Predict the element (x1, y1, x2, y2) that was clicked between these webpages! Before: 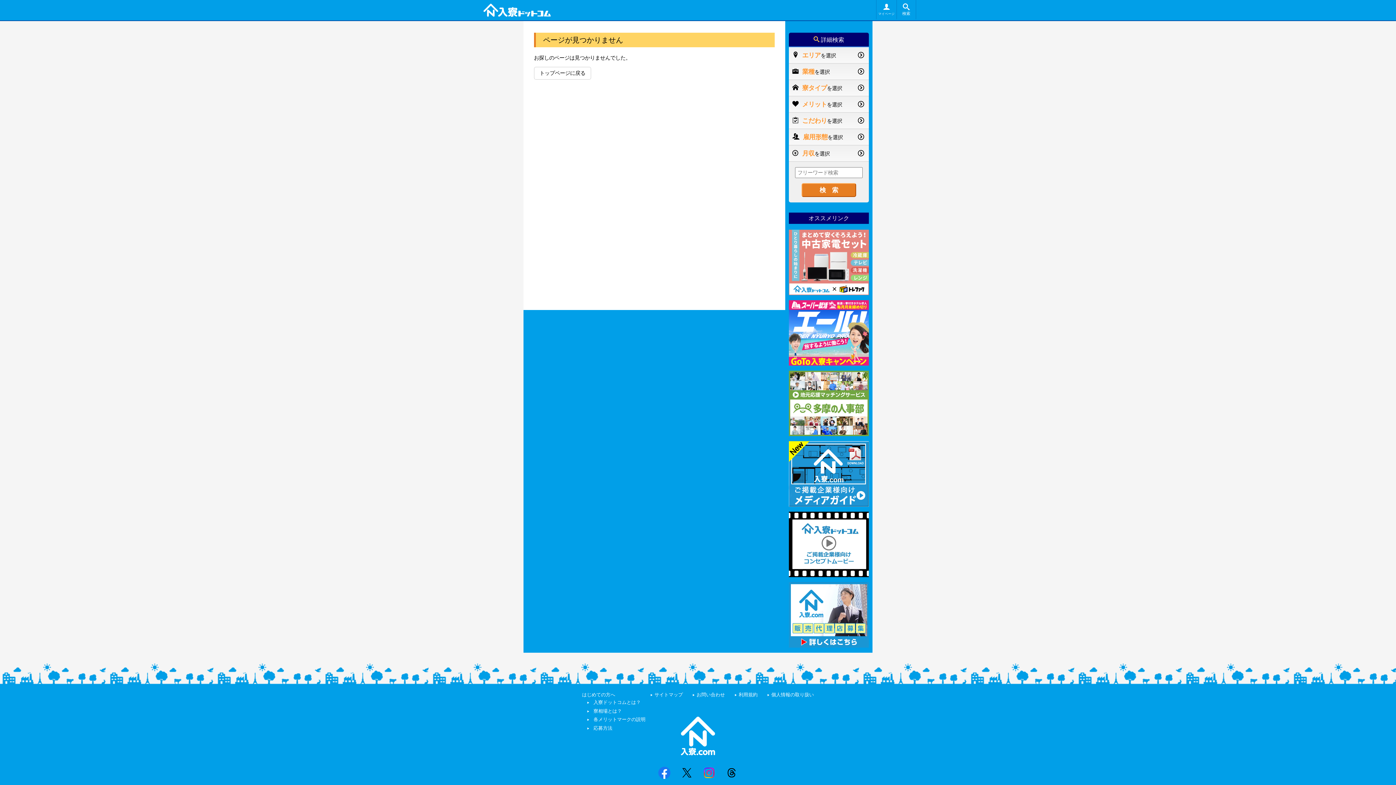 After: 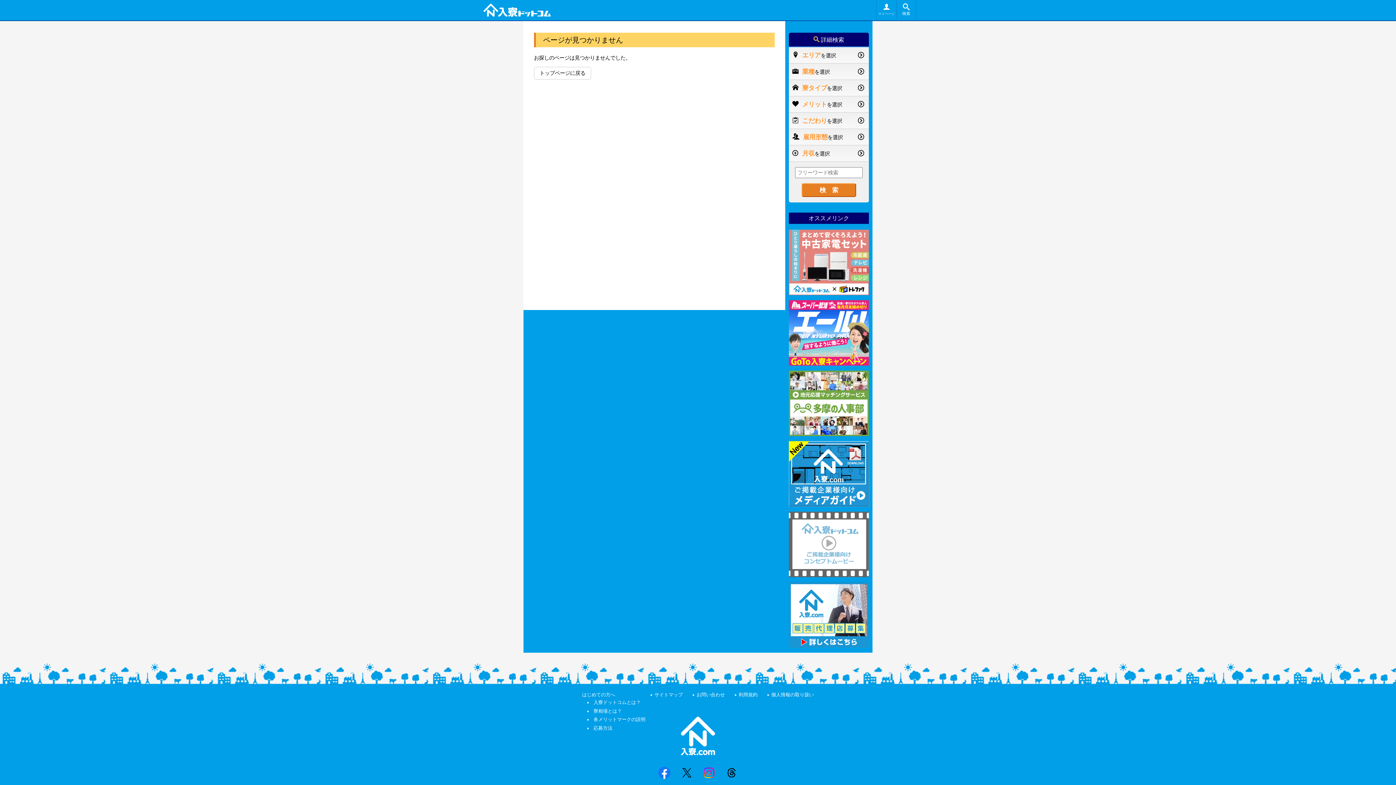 Action: bbox: (788, 511, 869, 577)